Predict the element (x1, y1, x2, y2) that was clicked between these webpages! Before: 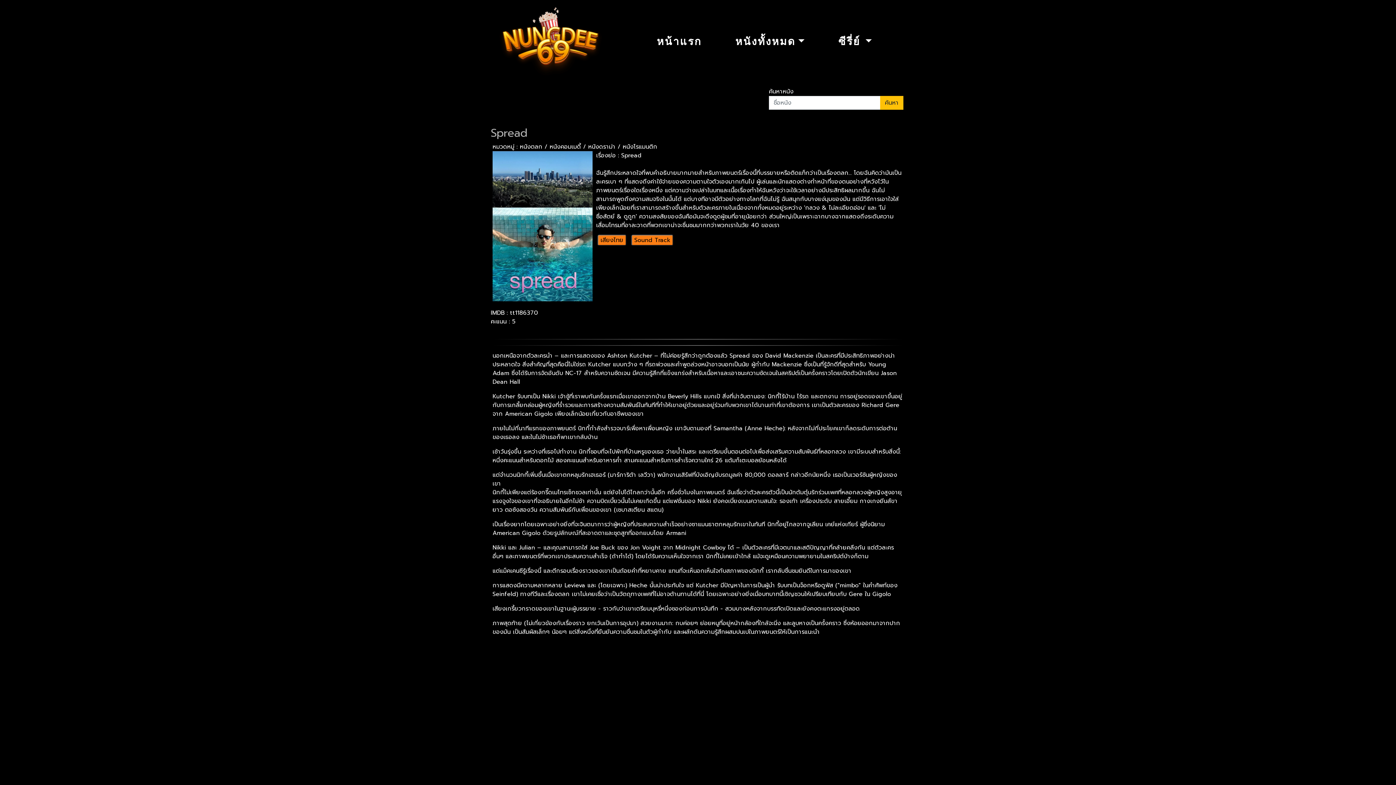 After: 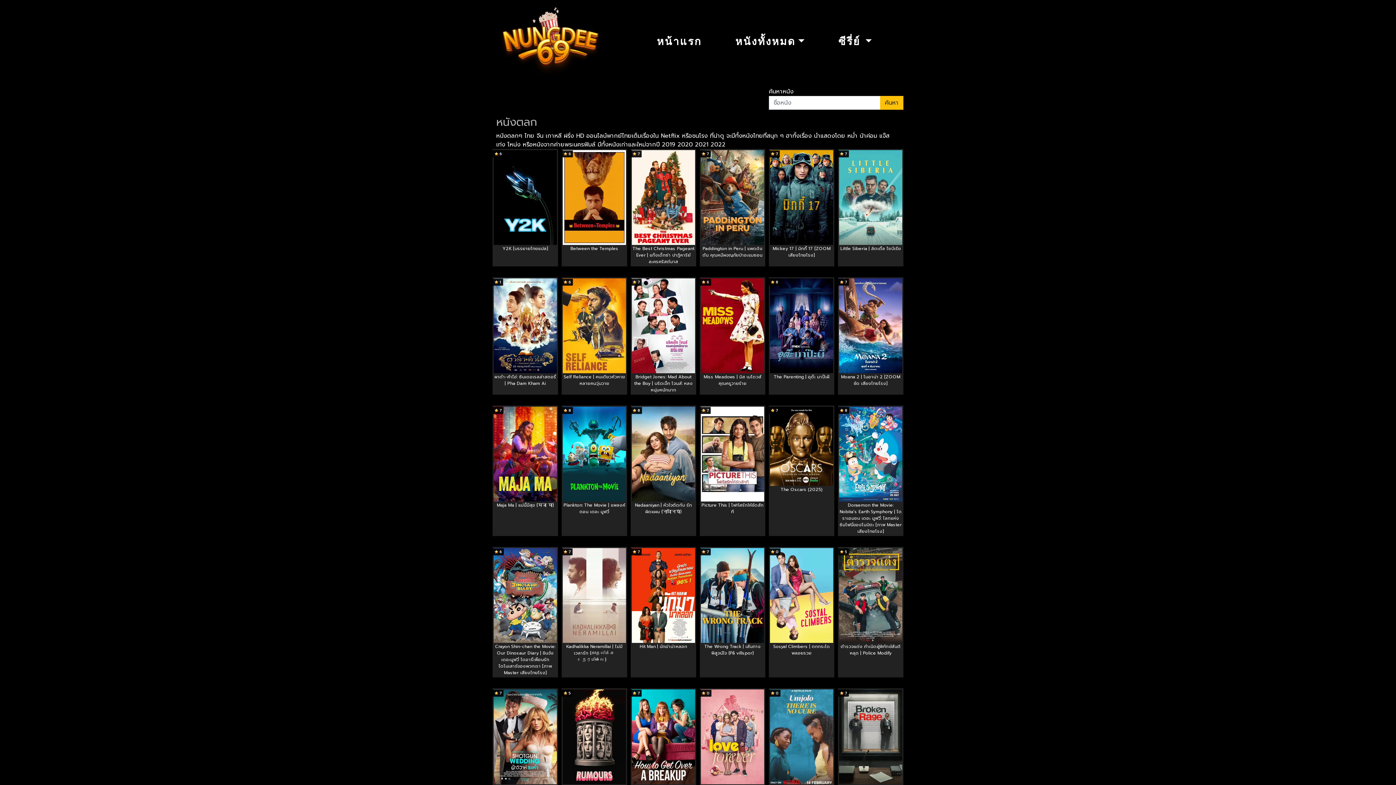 Action: bbox: (520, 142, 542, 151) label: หนังตลก